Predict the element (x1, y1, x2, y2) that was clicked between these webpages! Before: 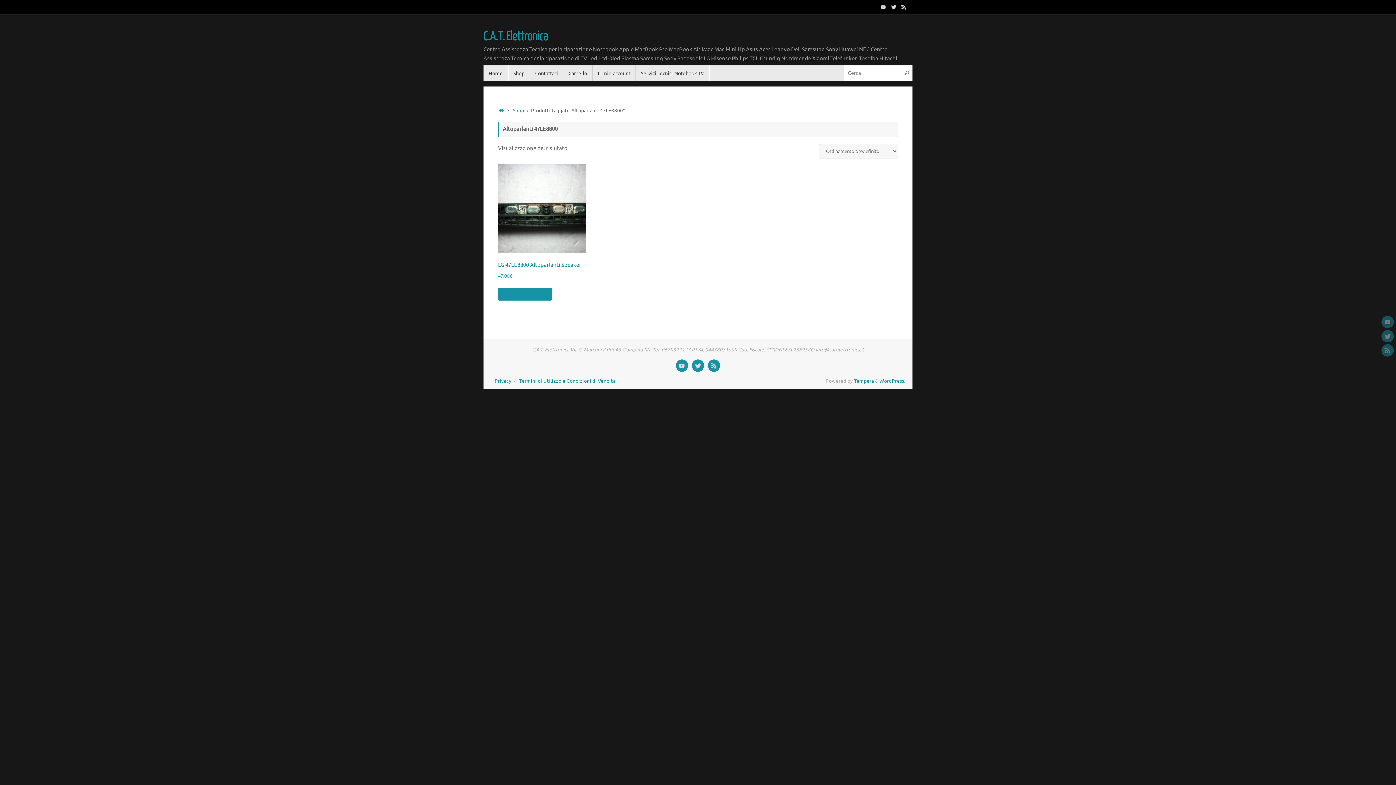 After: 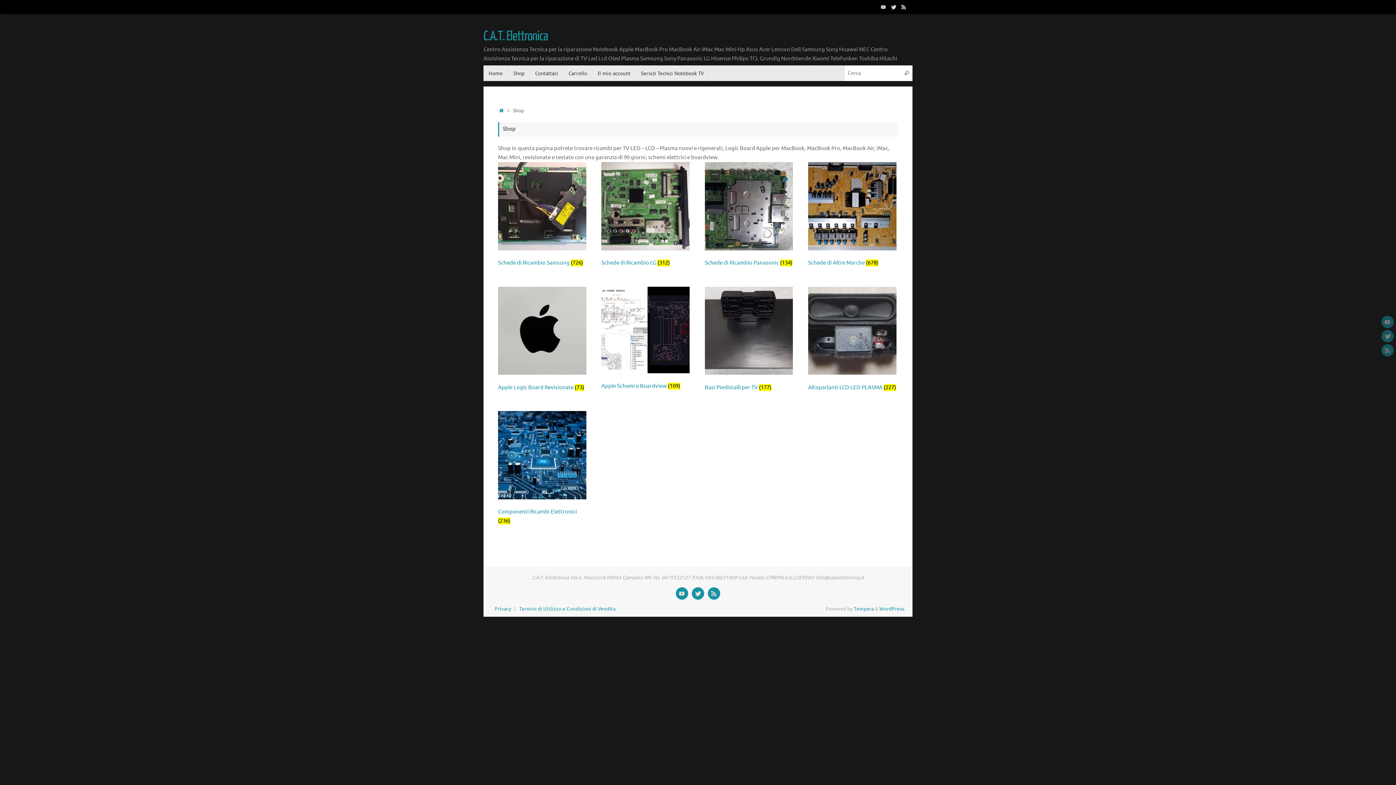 Action: bbox: (513, 107, 524, 113) label: Shop